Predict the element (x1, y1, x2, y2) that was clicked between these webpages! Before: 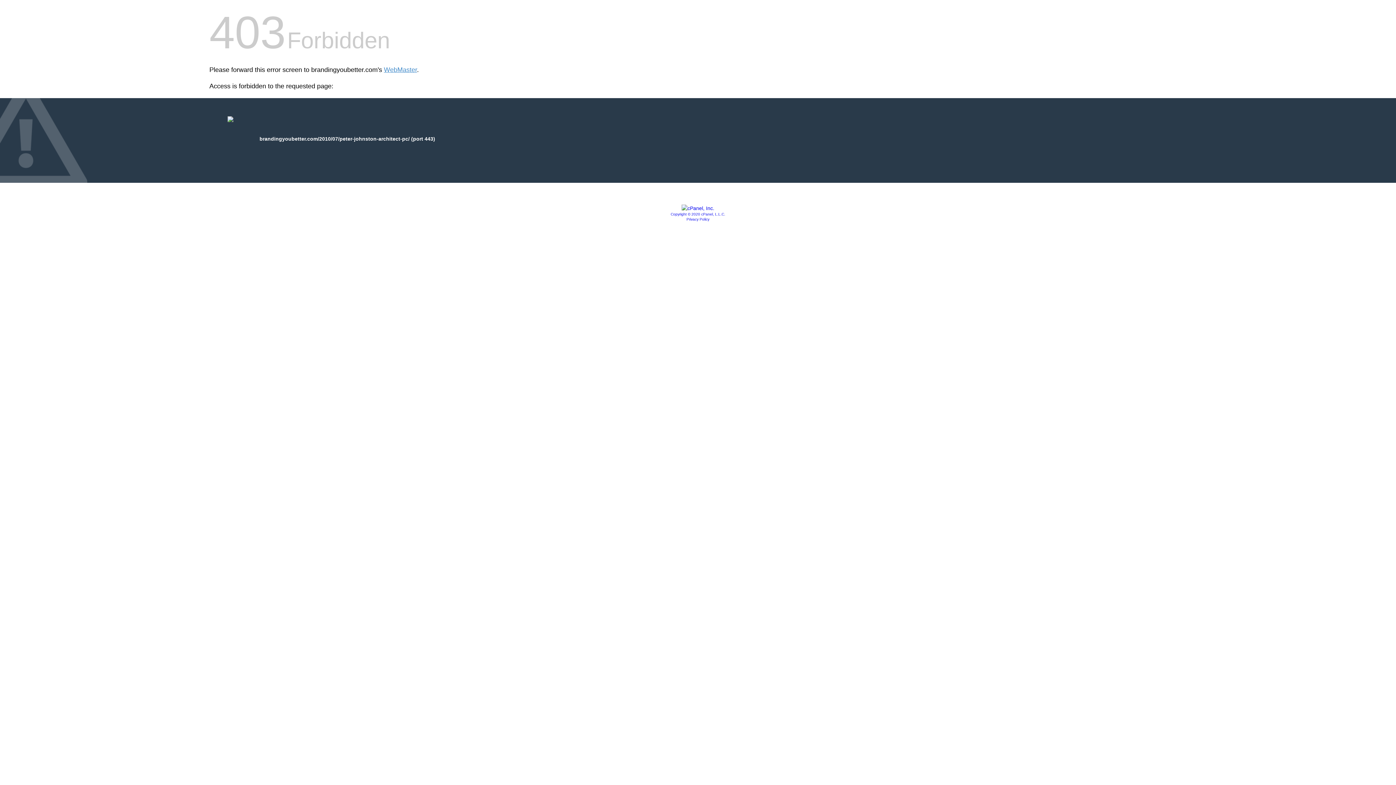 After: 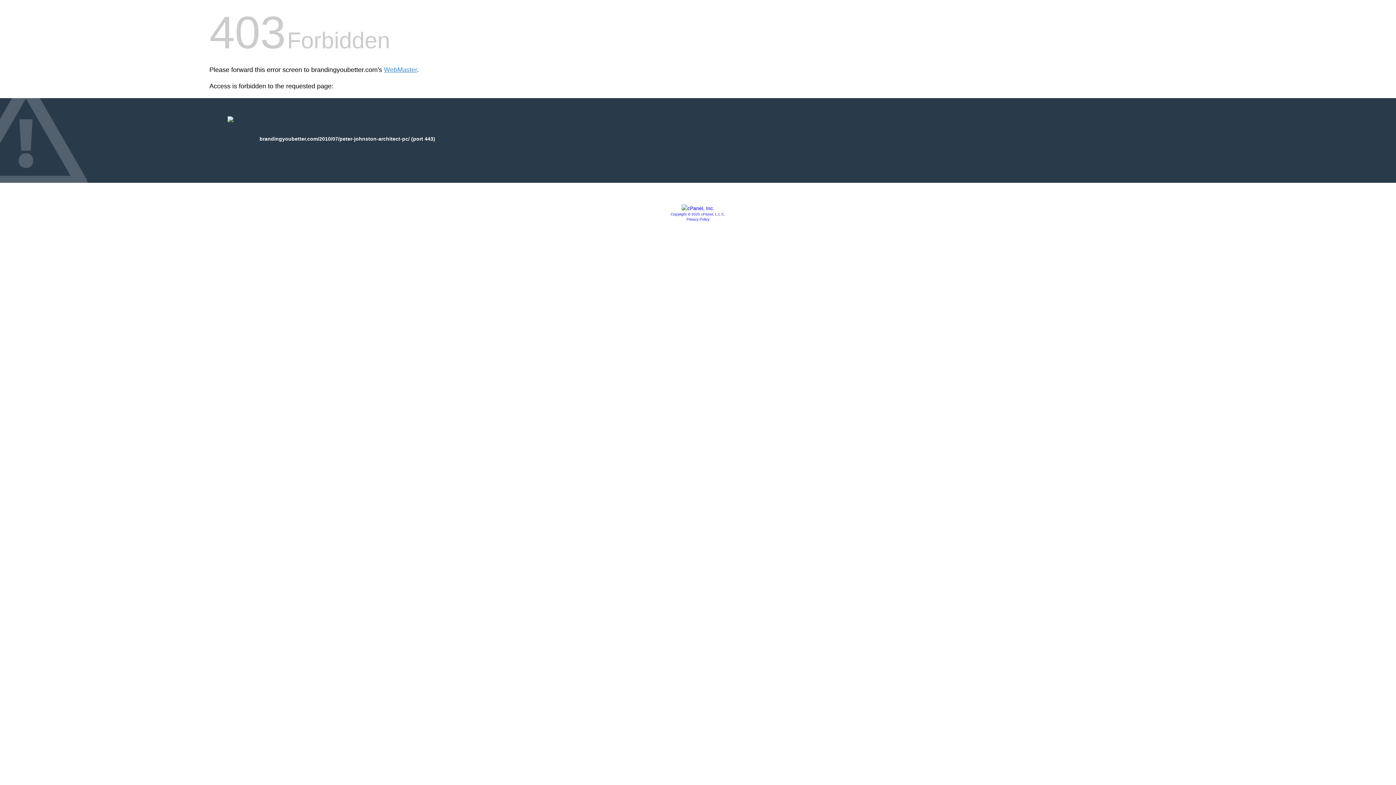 Action: bbox: (686, 217, 709, 221) label: Privacy Policy